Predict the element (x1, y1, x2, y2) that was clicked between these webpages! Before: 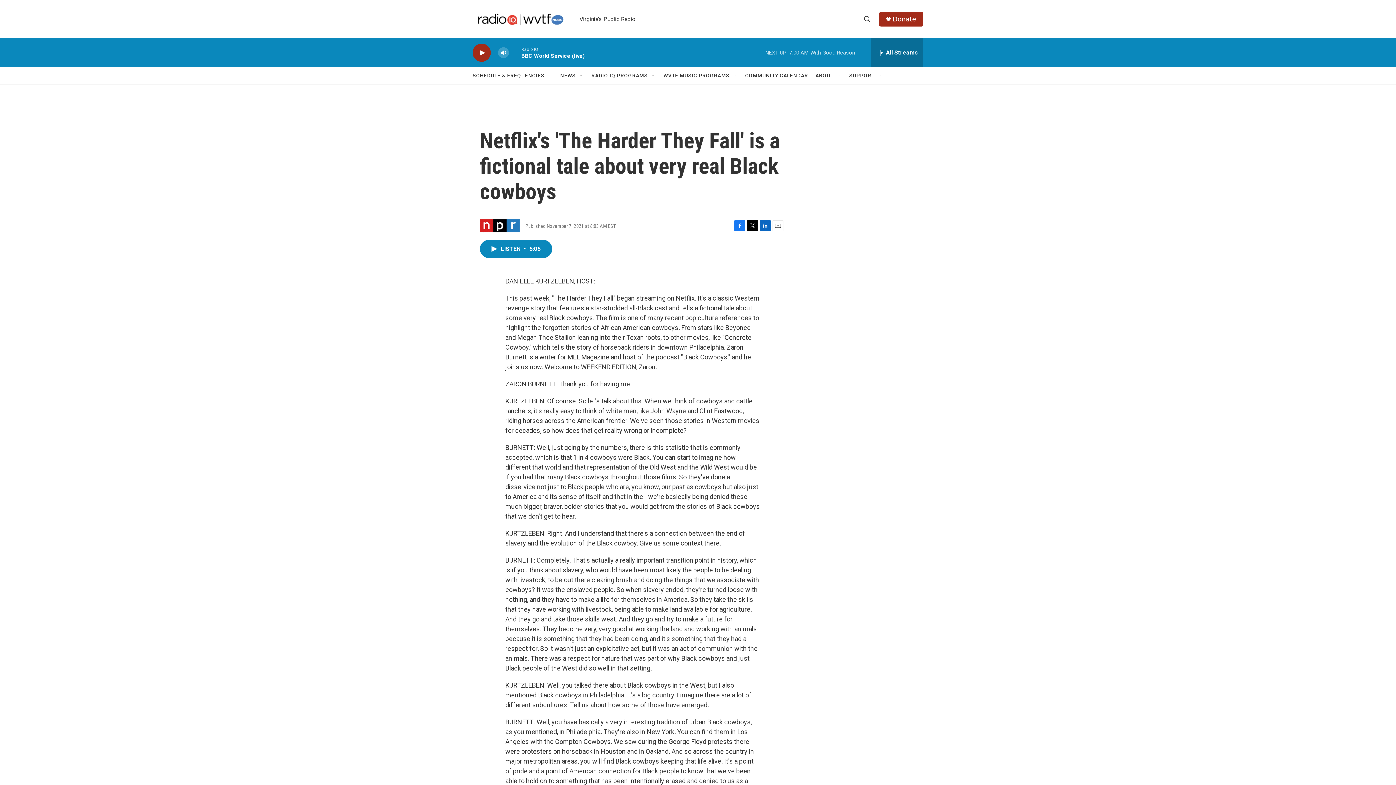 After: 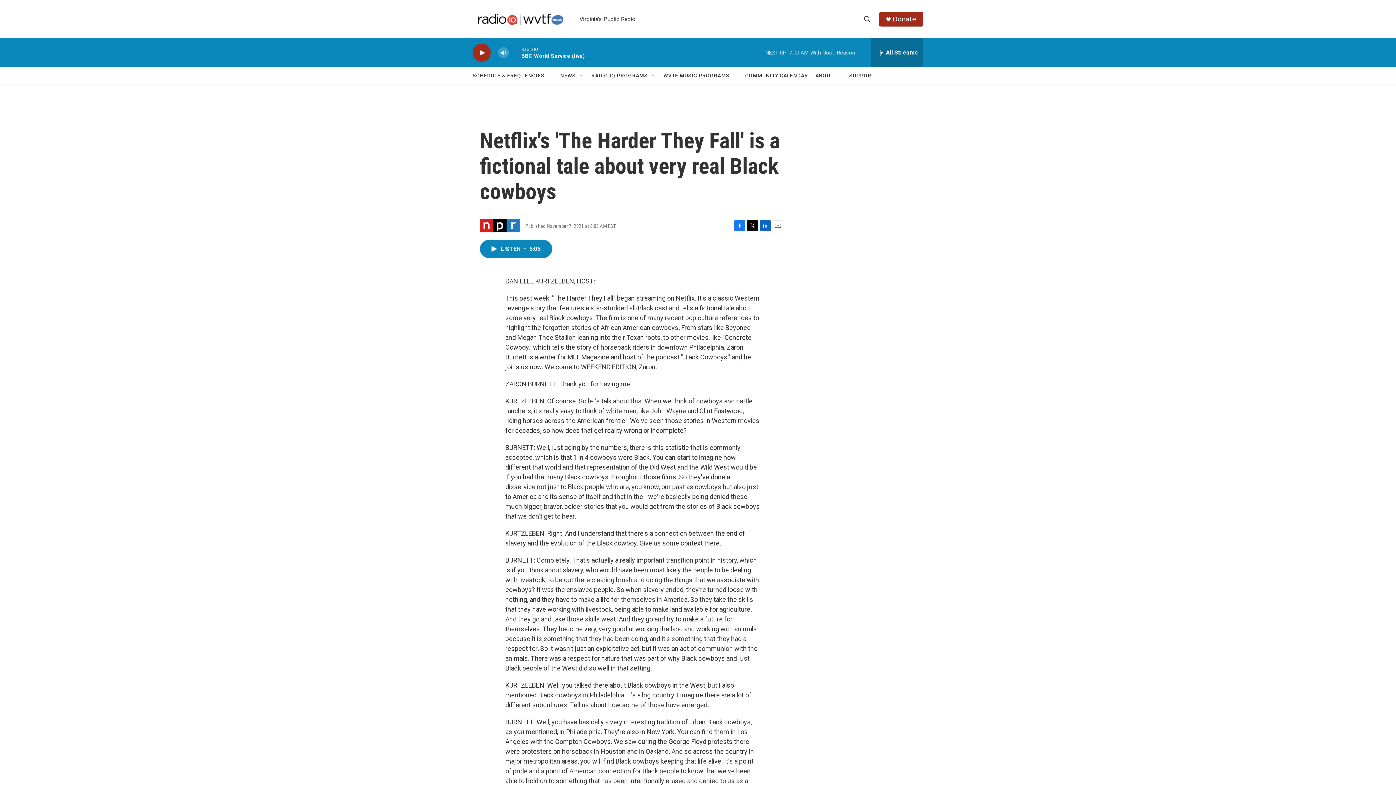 Action: bbox: (747, 220, 758, 231) label: Twitter